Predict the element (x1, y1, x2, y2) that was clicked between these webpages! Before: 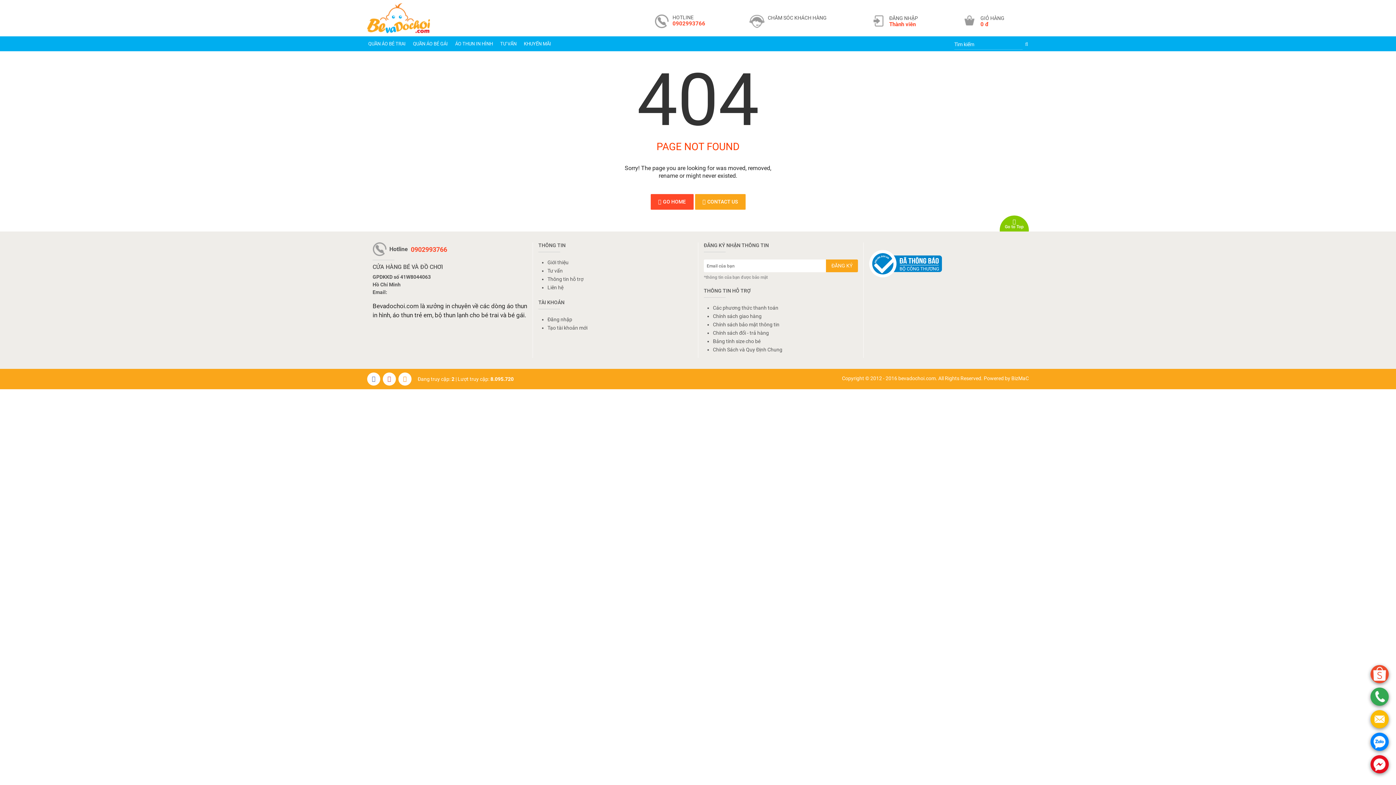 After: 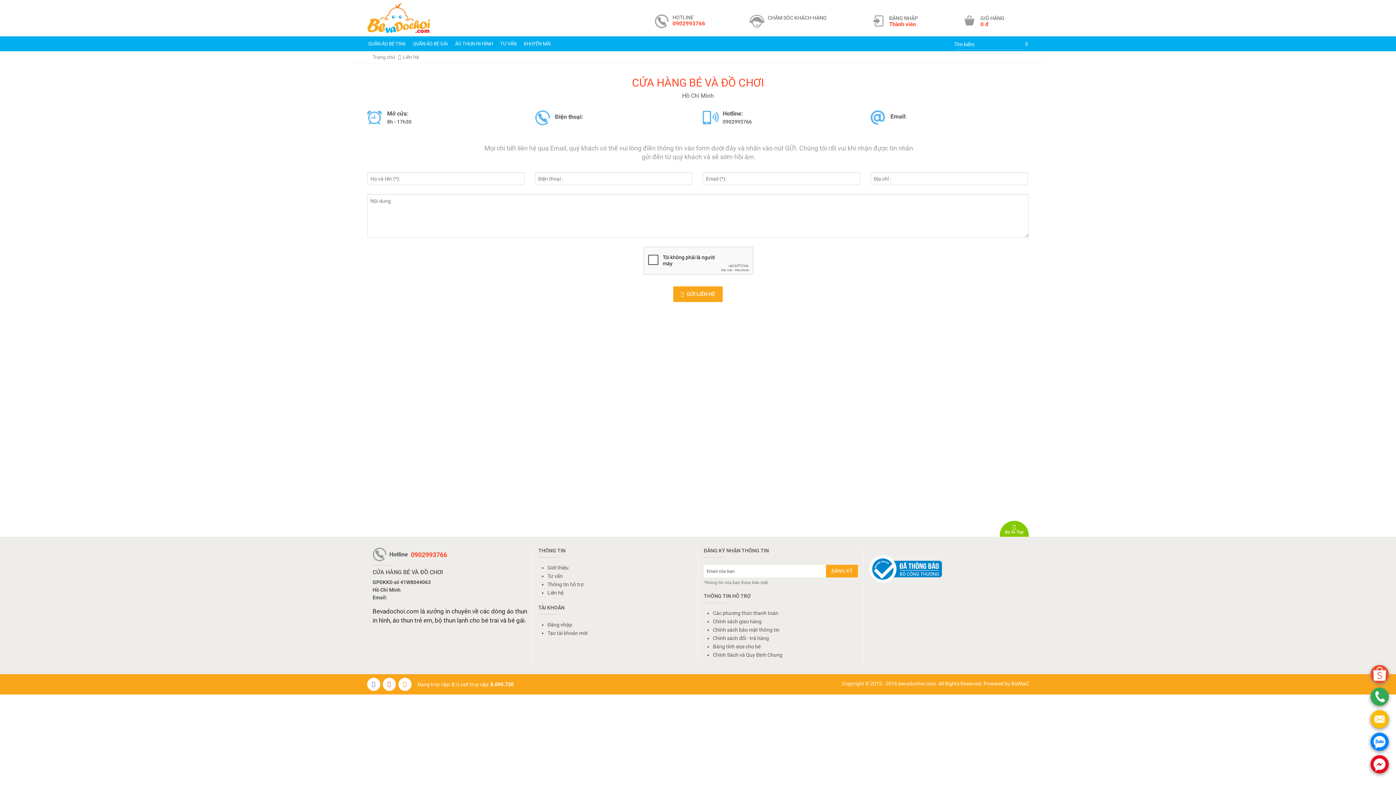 Action: bbox: (547, 284, 692, 290) label: Liên hệ